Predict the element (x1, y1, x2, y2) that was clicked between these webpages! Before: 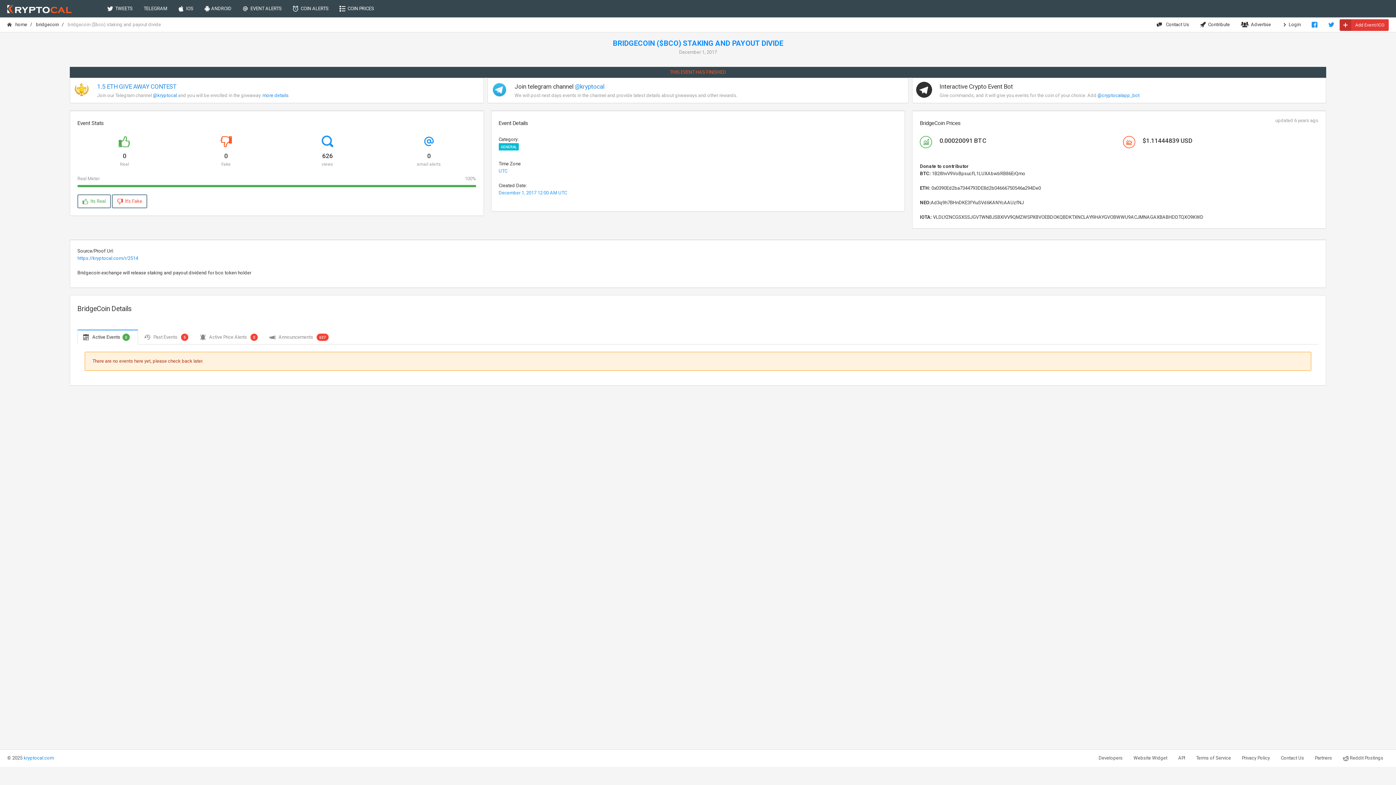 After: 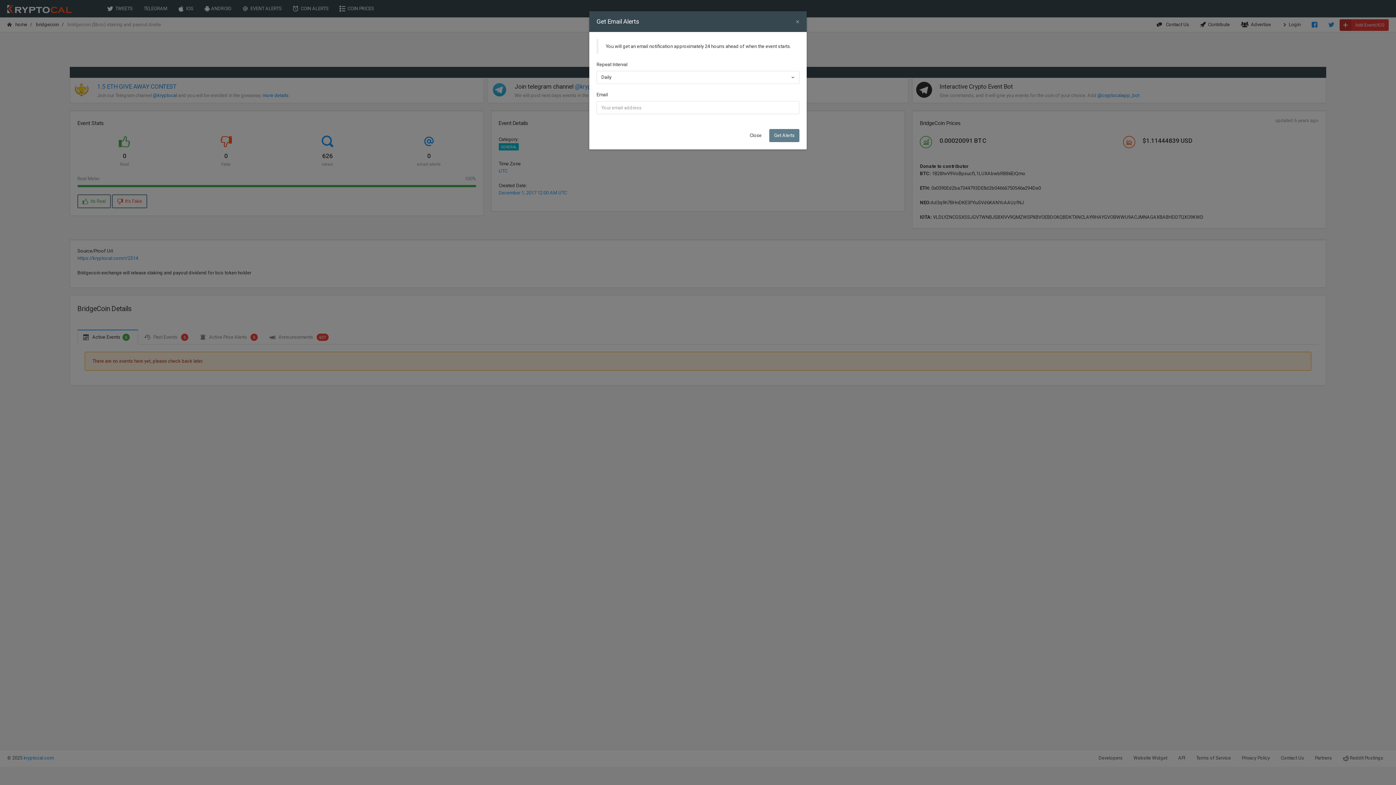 Action: bbox: (237, 0, 287, 17) label:   EVENT ALERTS